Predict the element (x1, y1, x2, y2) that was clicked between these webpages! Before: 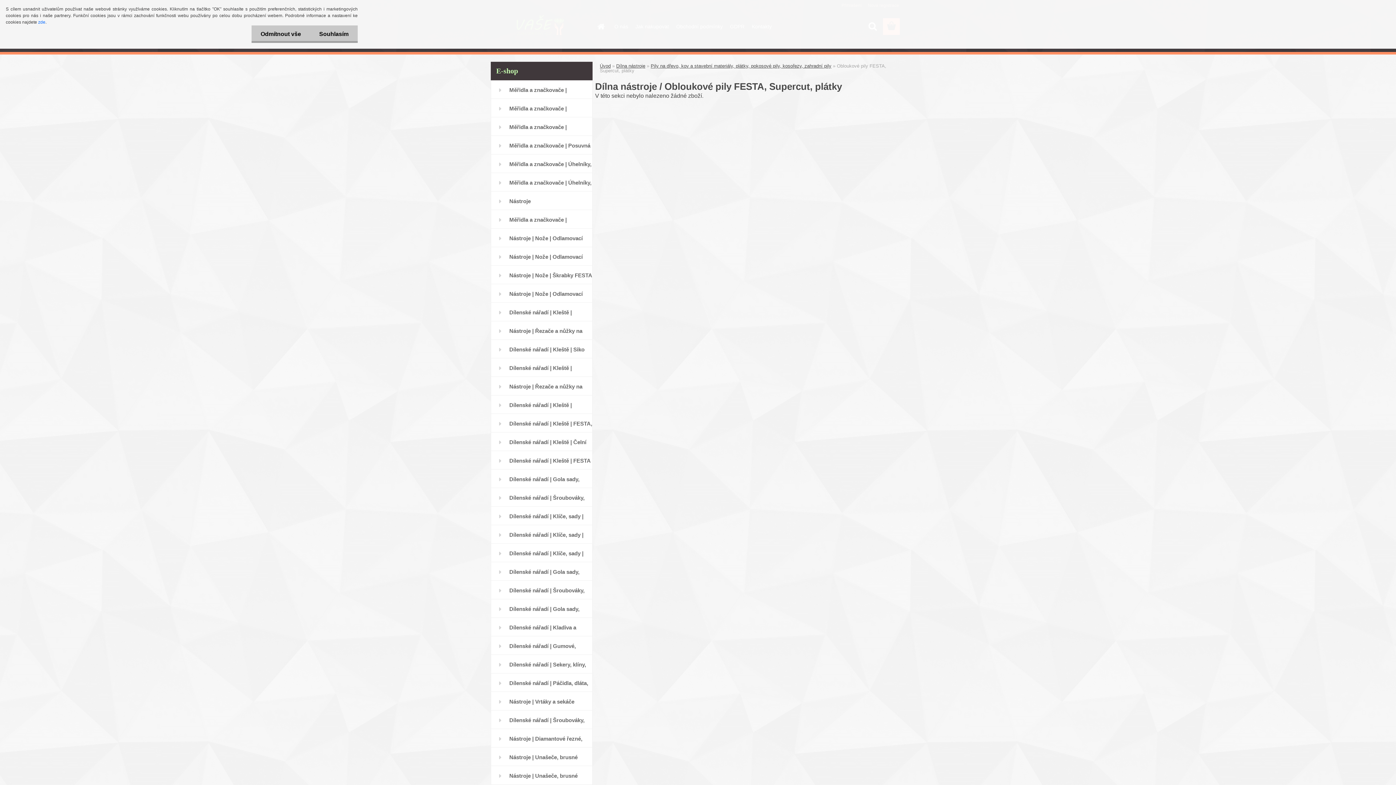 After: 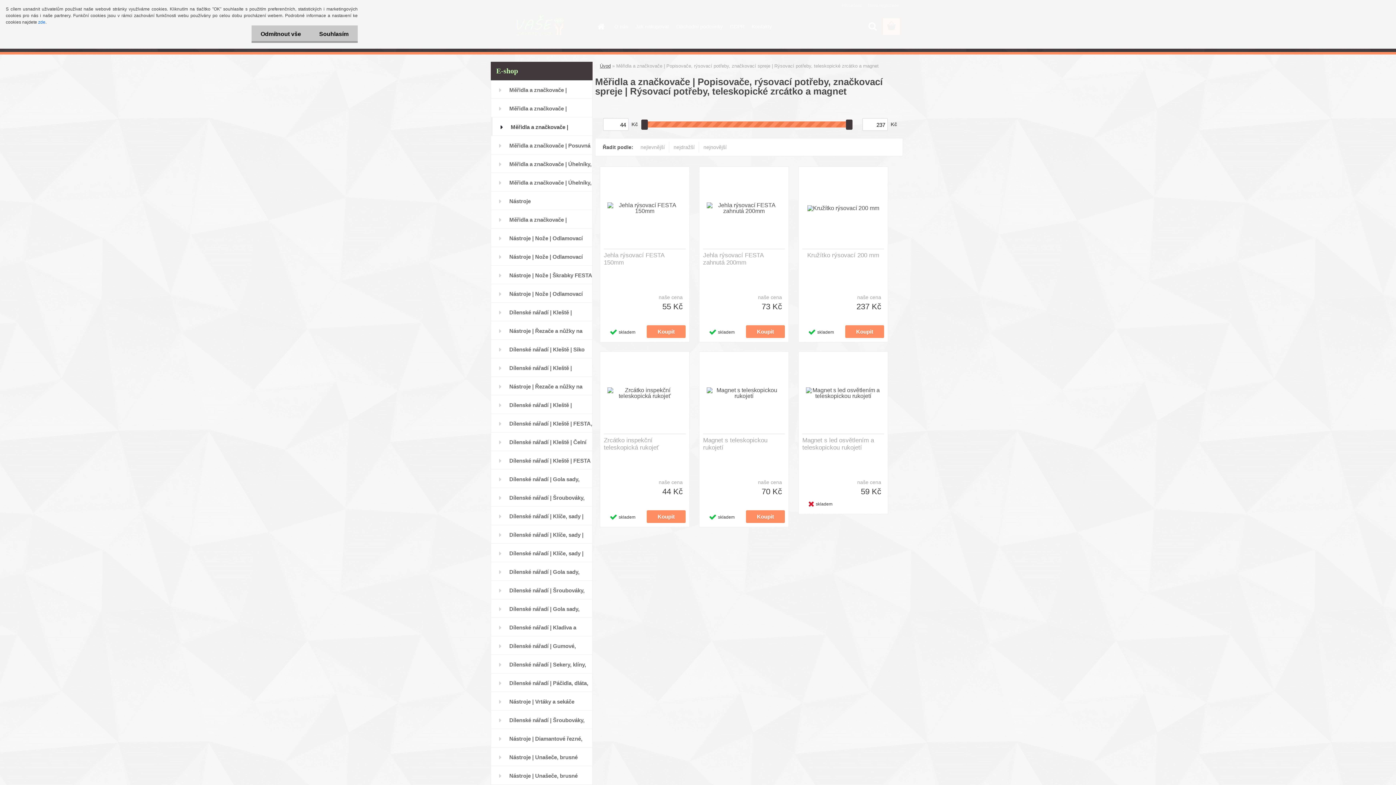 Action: bbox: (490, 117, 592, 136) label: Měřidla a značkovače | Popisovače, rýsovací potřeby, značkovací spreje | Rýsovací potřeby, teleskopické zrcátko a magnet